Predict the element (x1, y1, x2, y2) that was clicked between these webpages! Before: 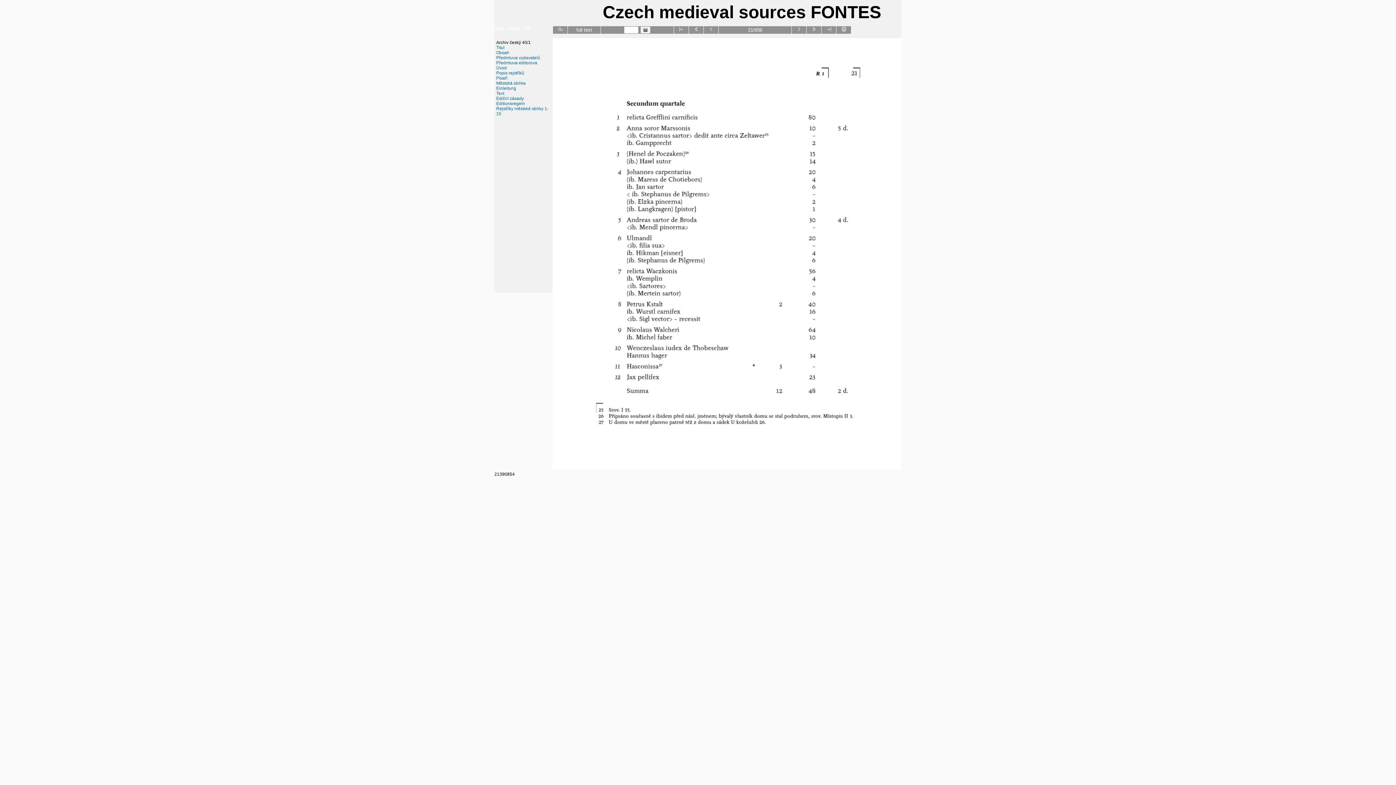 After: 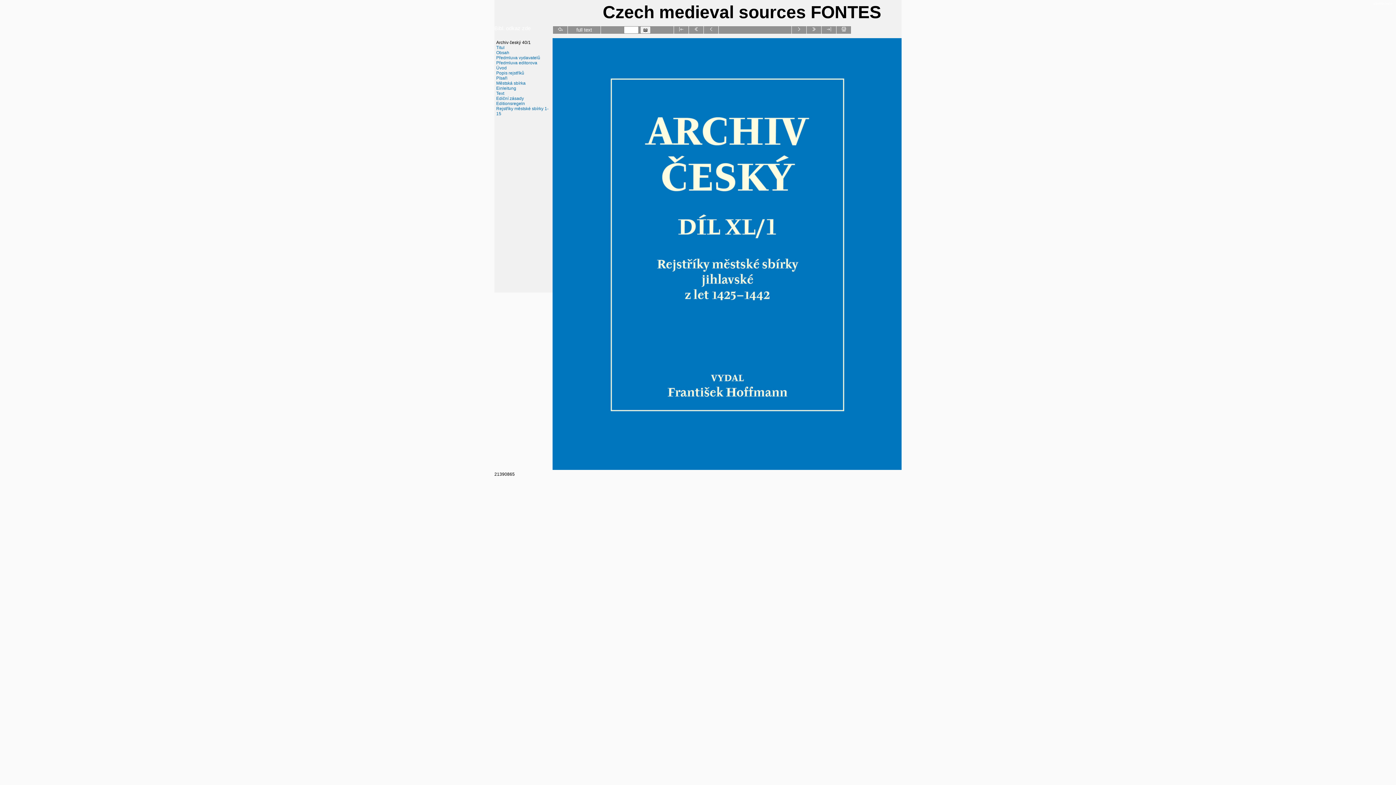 Action: label: Titul bbox: (496, 45, 504, 50)